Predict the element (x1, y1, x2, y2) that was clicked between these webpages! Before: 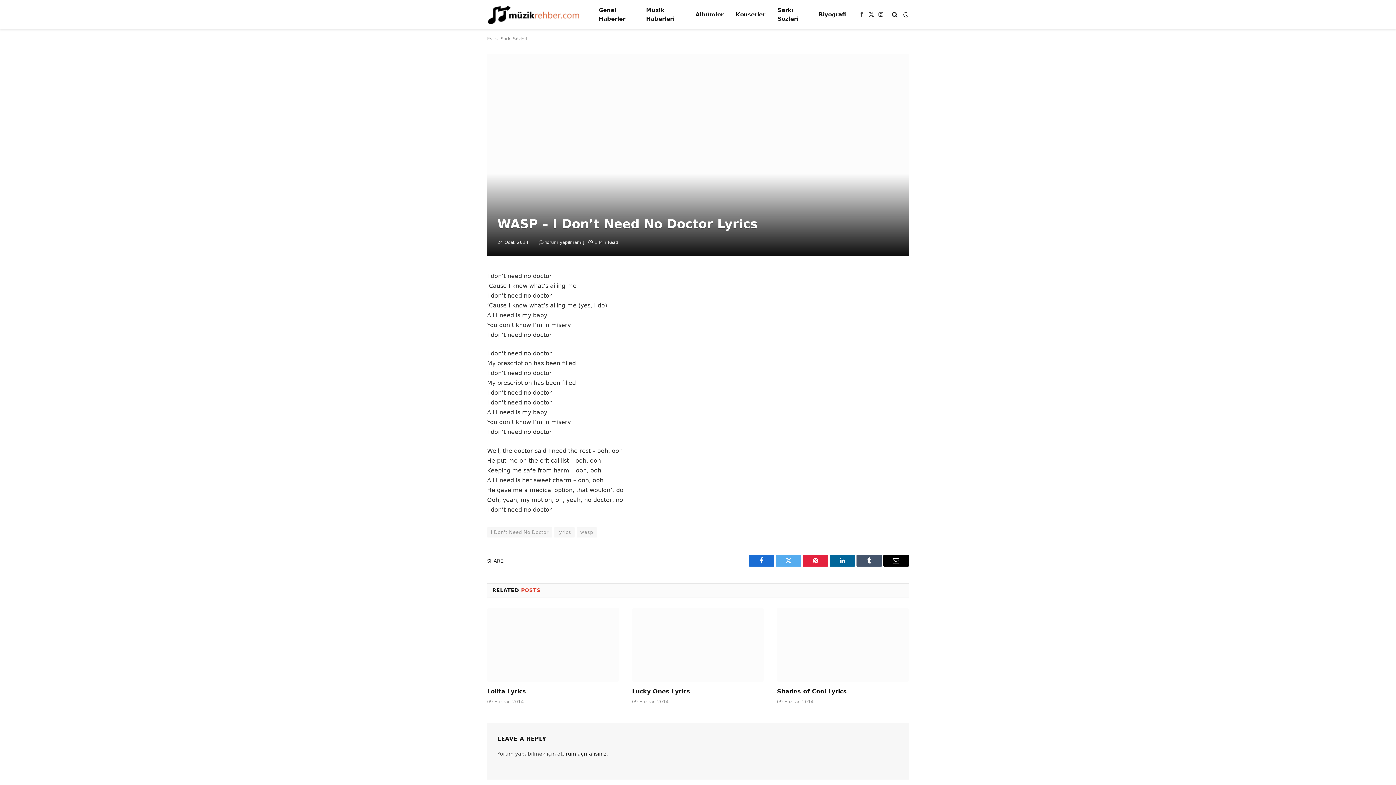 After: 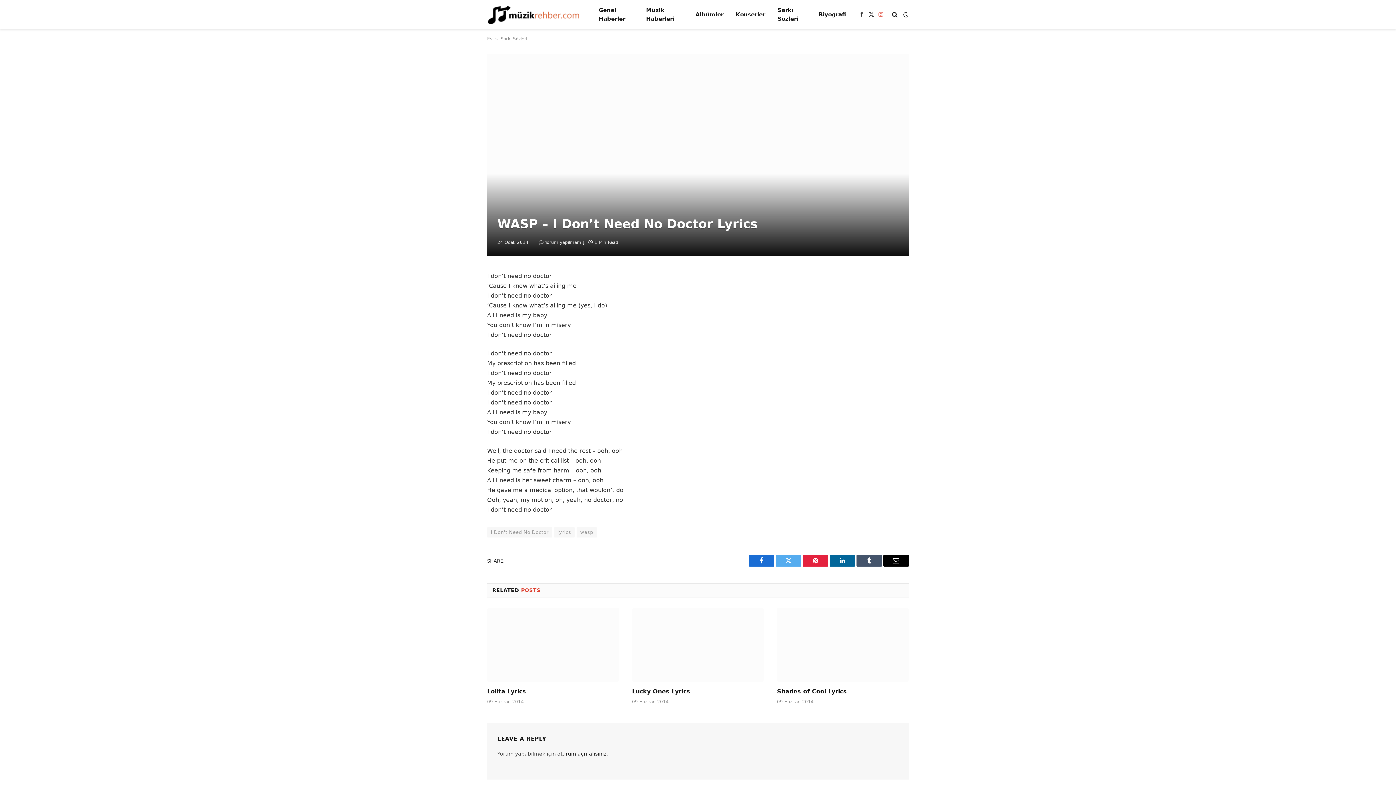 Action: bbox: (876, 6, 885, 22) label: Instagram